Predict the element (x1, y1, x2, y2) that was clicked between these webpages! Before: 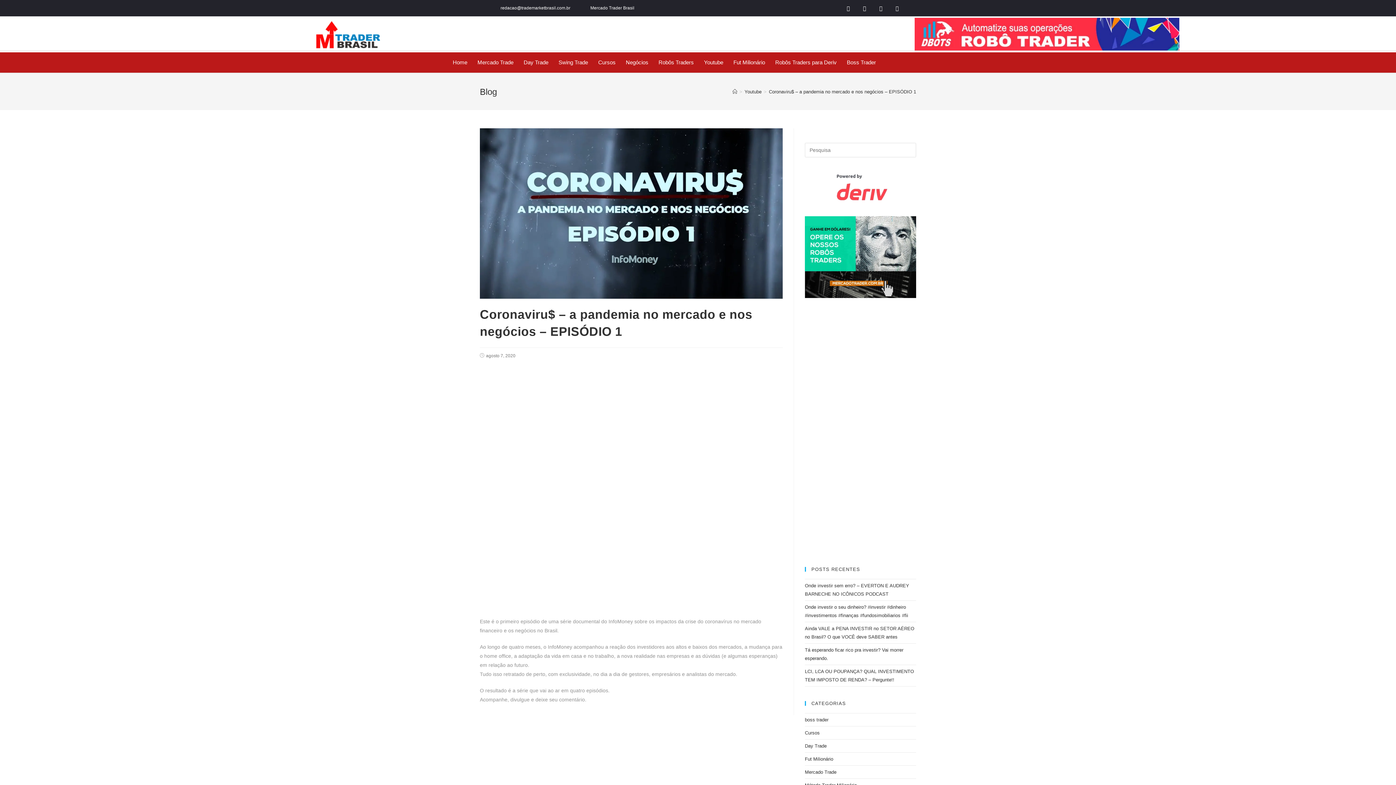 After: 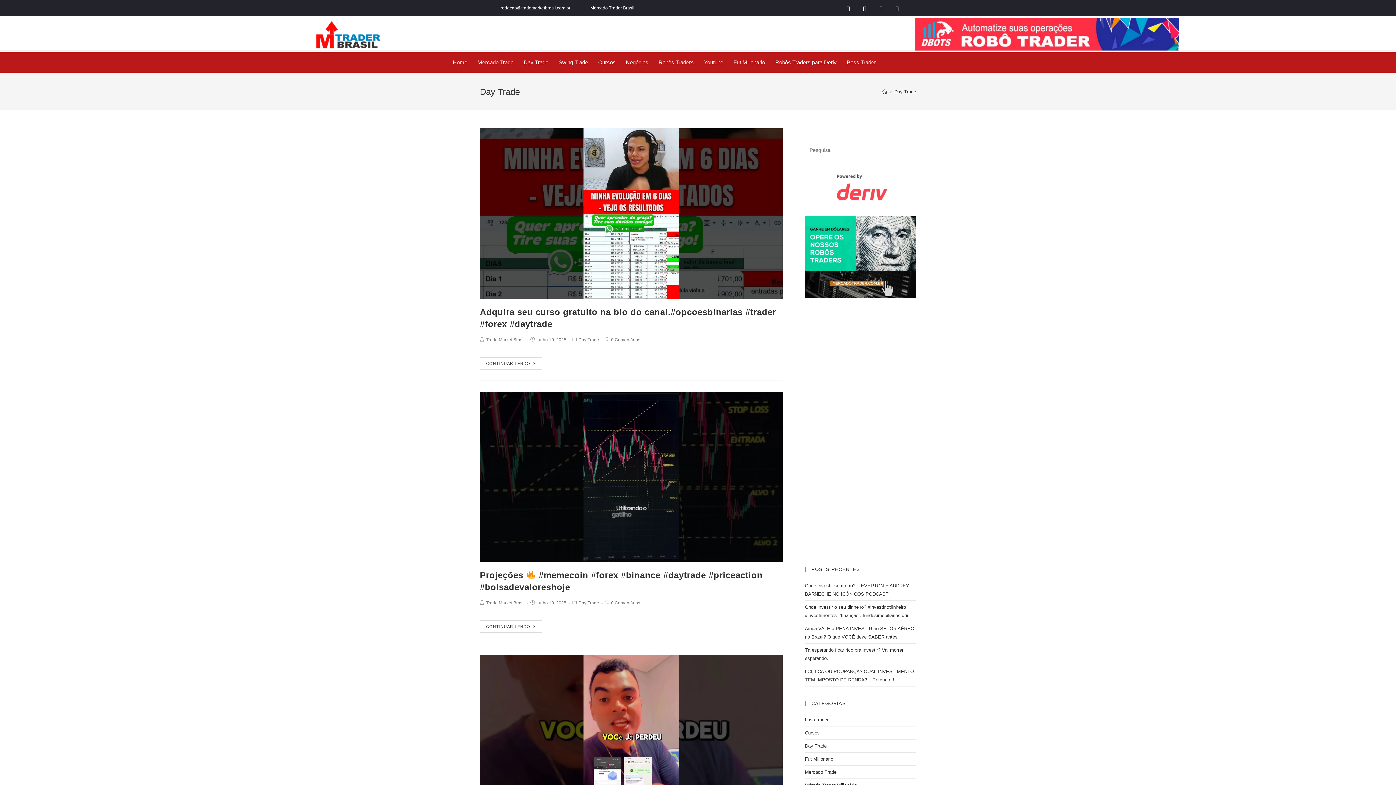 Action: label: Day Trade bbox: (805, 743, 826, 749)